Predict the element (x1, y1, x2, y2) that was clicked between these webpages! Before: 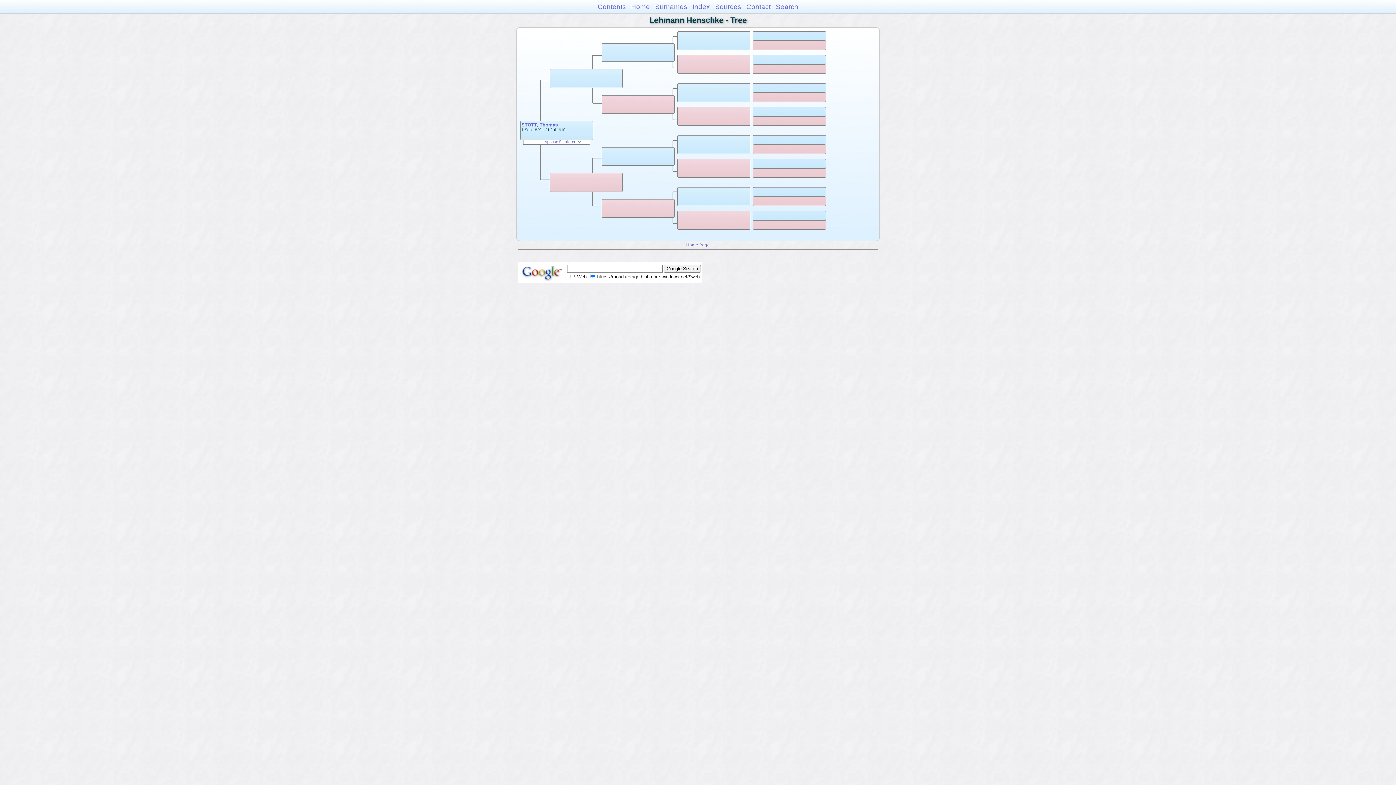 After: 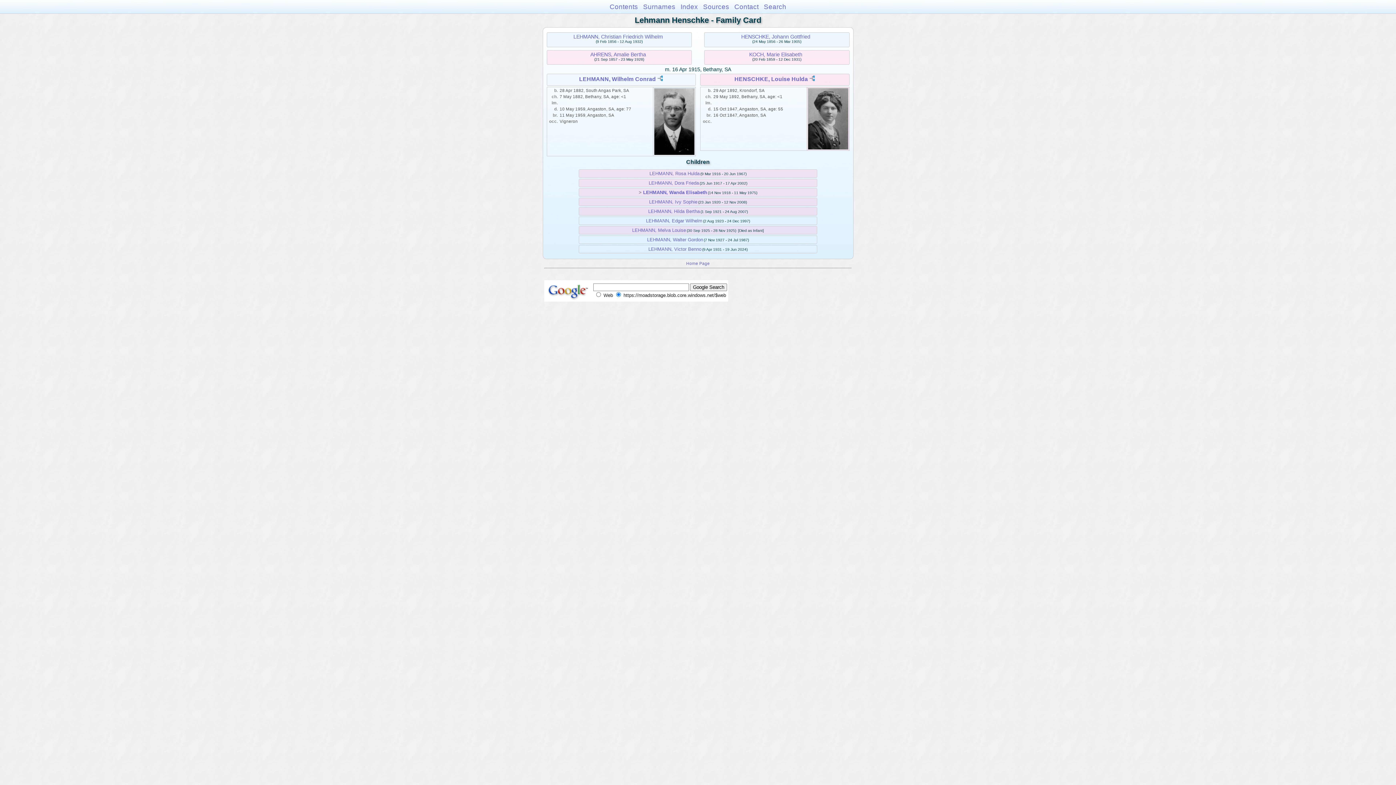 Action: bbox: (631, 2, 650, 10) label: Home